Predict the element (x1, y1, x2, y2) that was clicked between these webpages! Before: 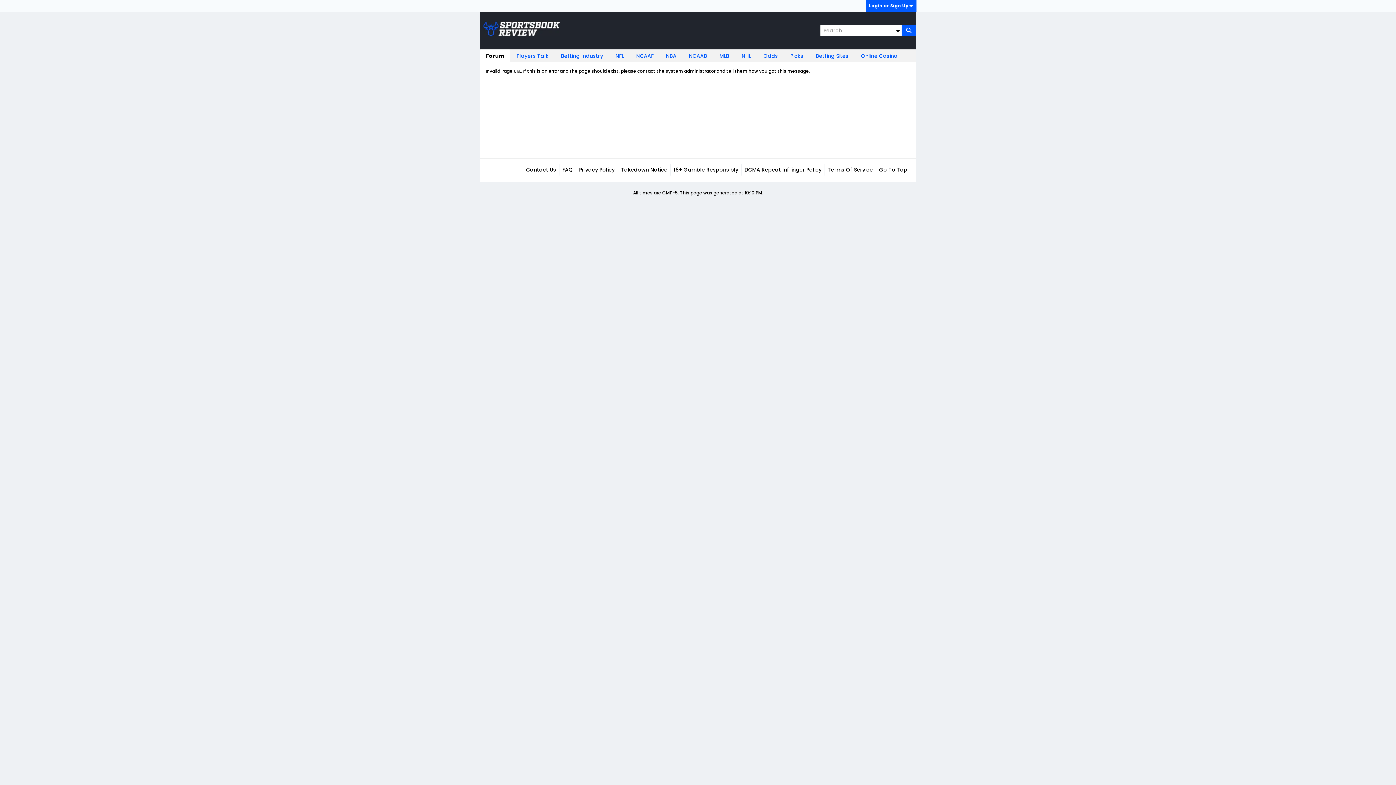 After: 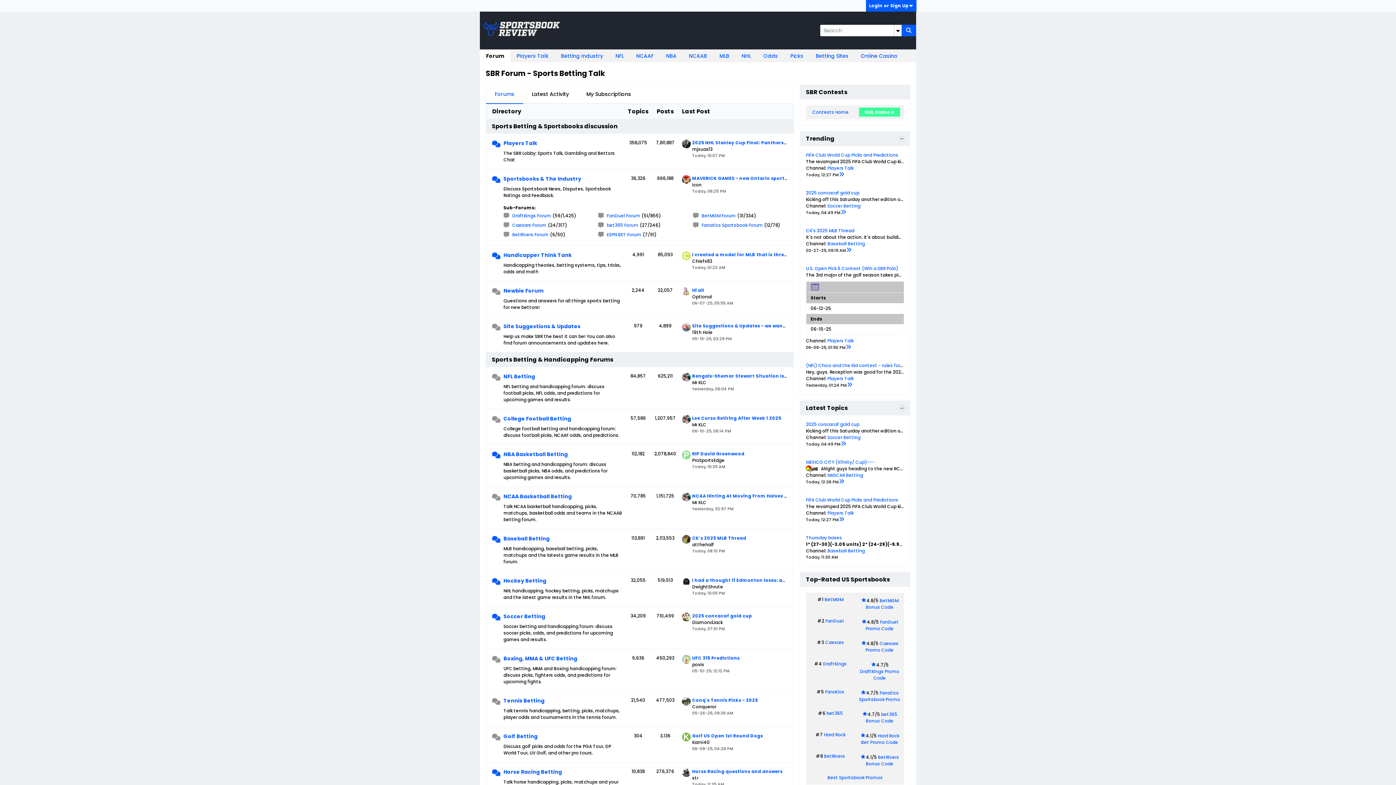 Action: label: Forum bbox: (480, 49, 510, 62)